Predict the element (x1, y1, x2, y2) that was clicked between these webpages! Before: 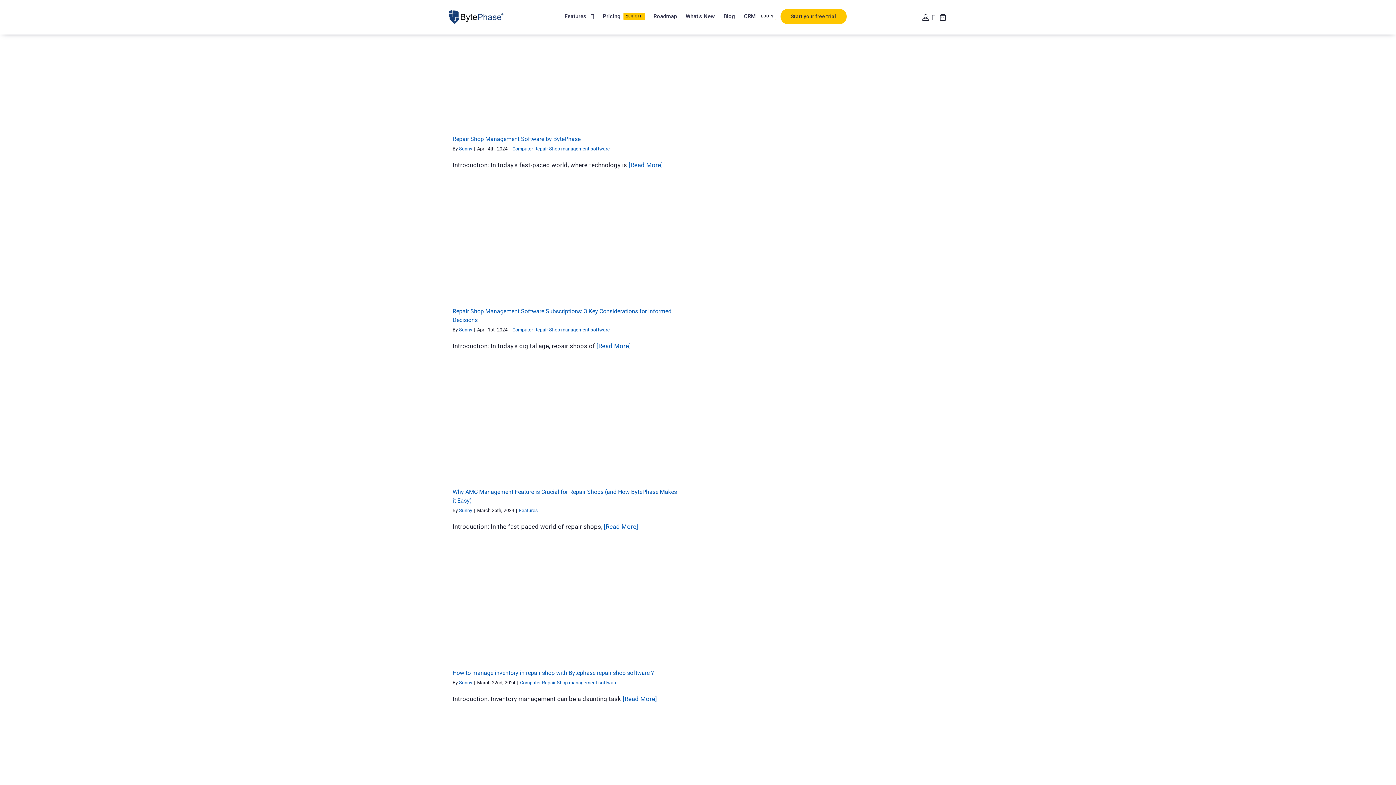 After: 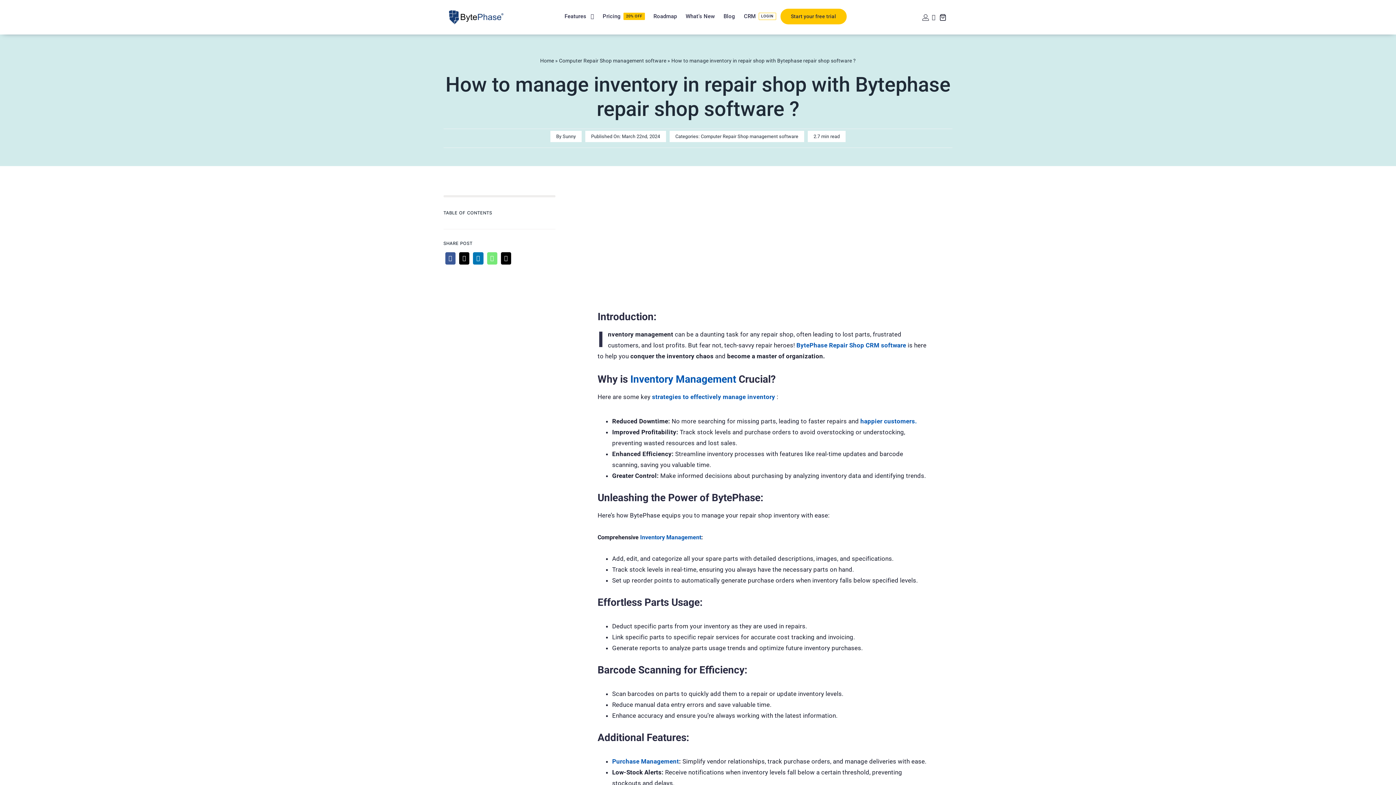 Action: label: How to manage inventory in repair shop with Bytephase repair shop software ? bbox: (452, 669, 654, 676)